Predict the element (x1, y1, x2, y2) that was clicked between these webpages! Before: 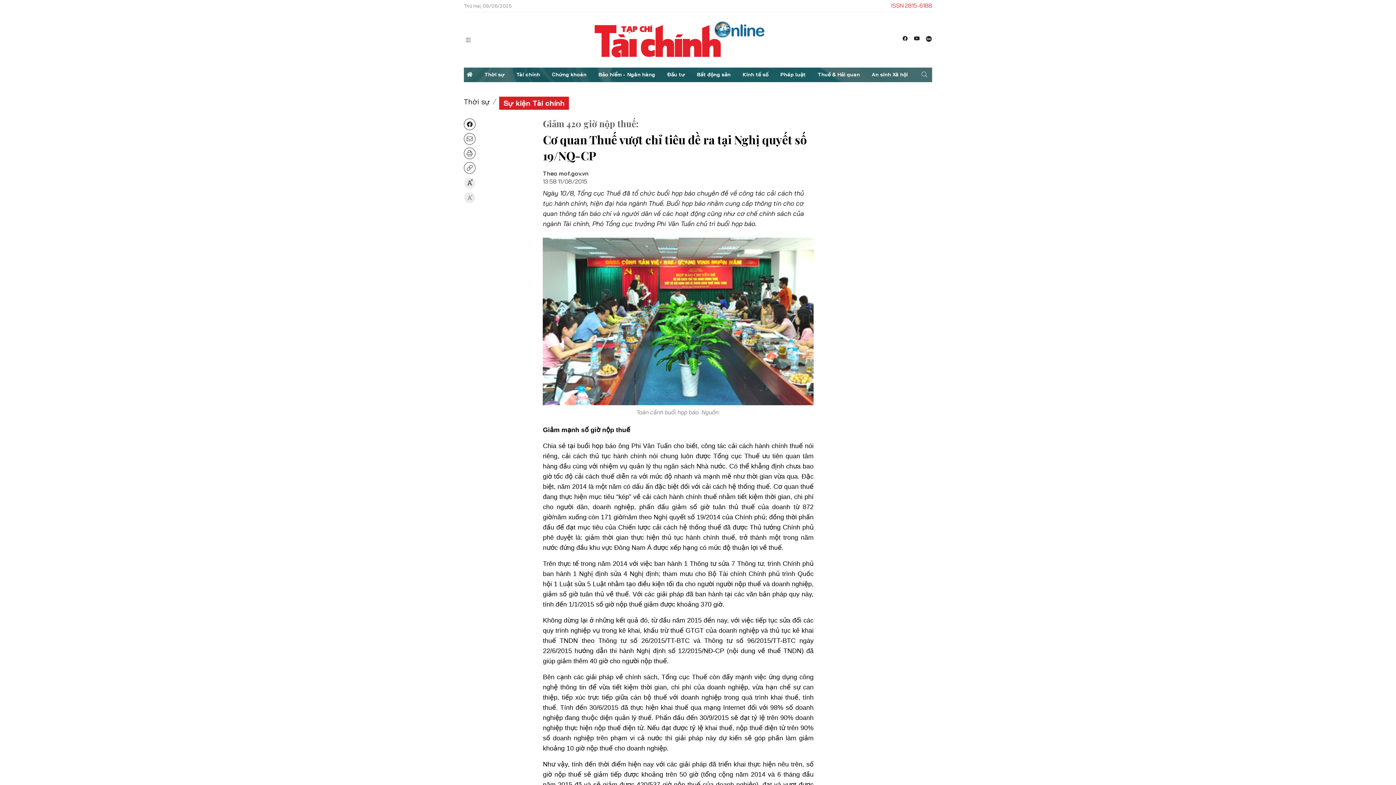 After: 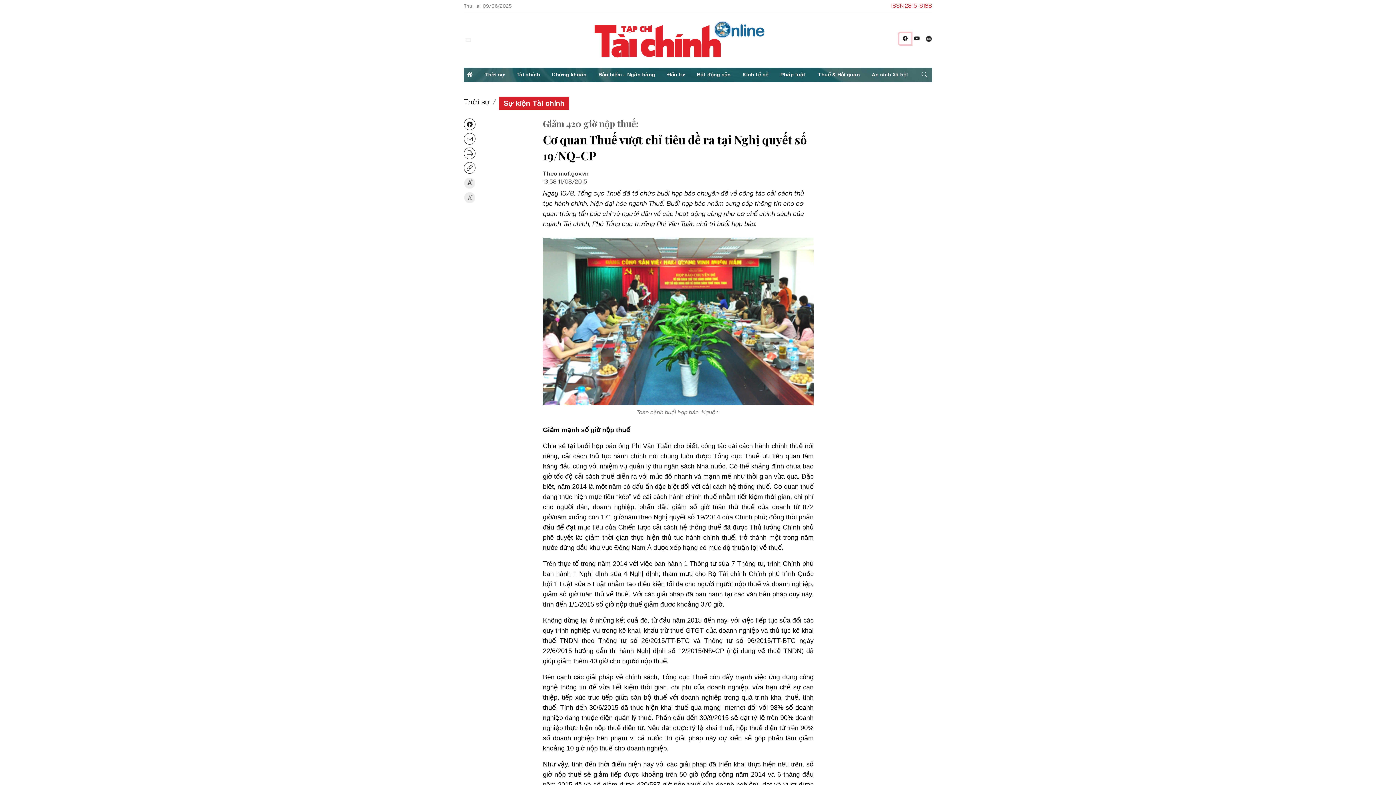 Action: bbox: (899, 32, 911, 44)